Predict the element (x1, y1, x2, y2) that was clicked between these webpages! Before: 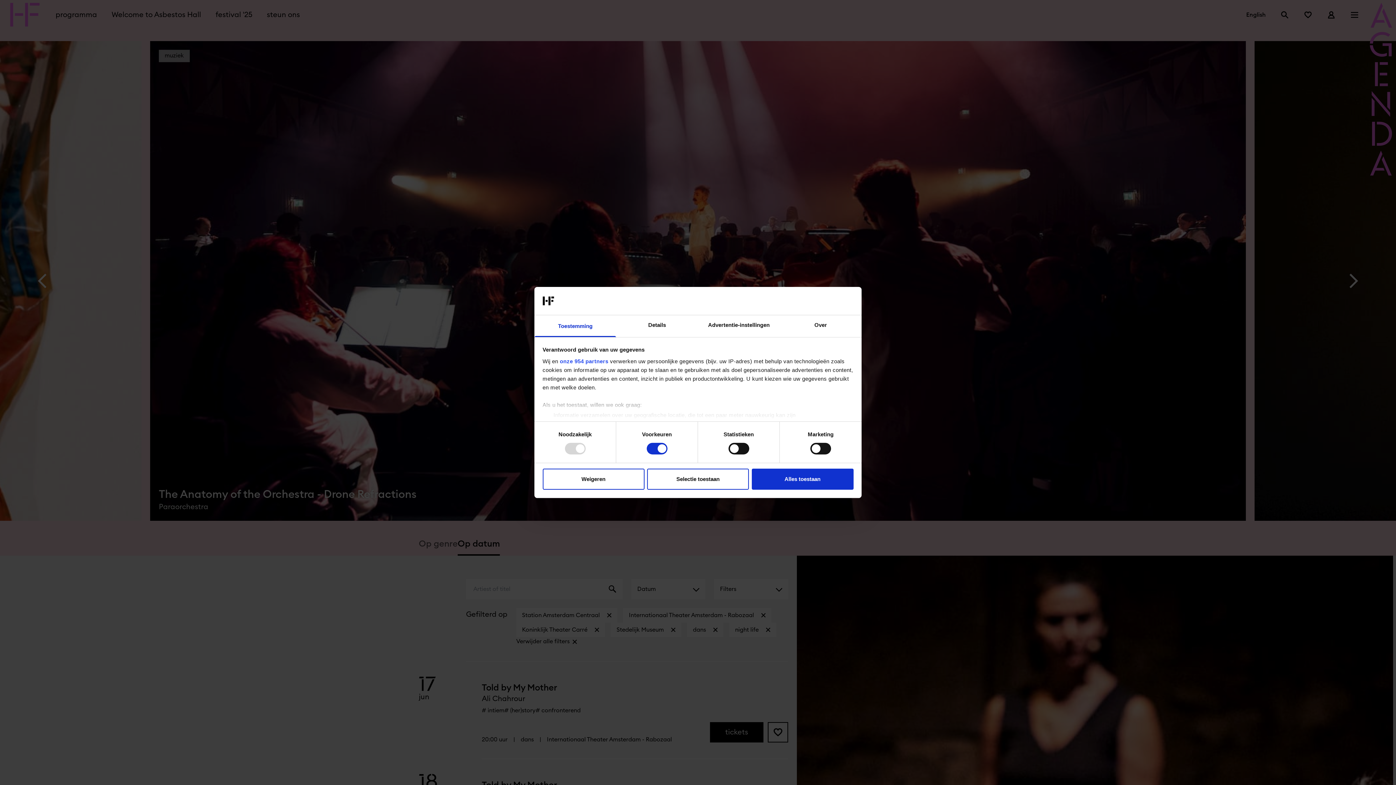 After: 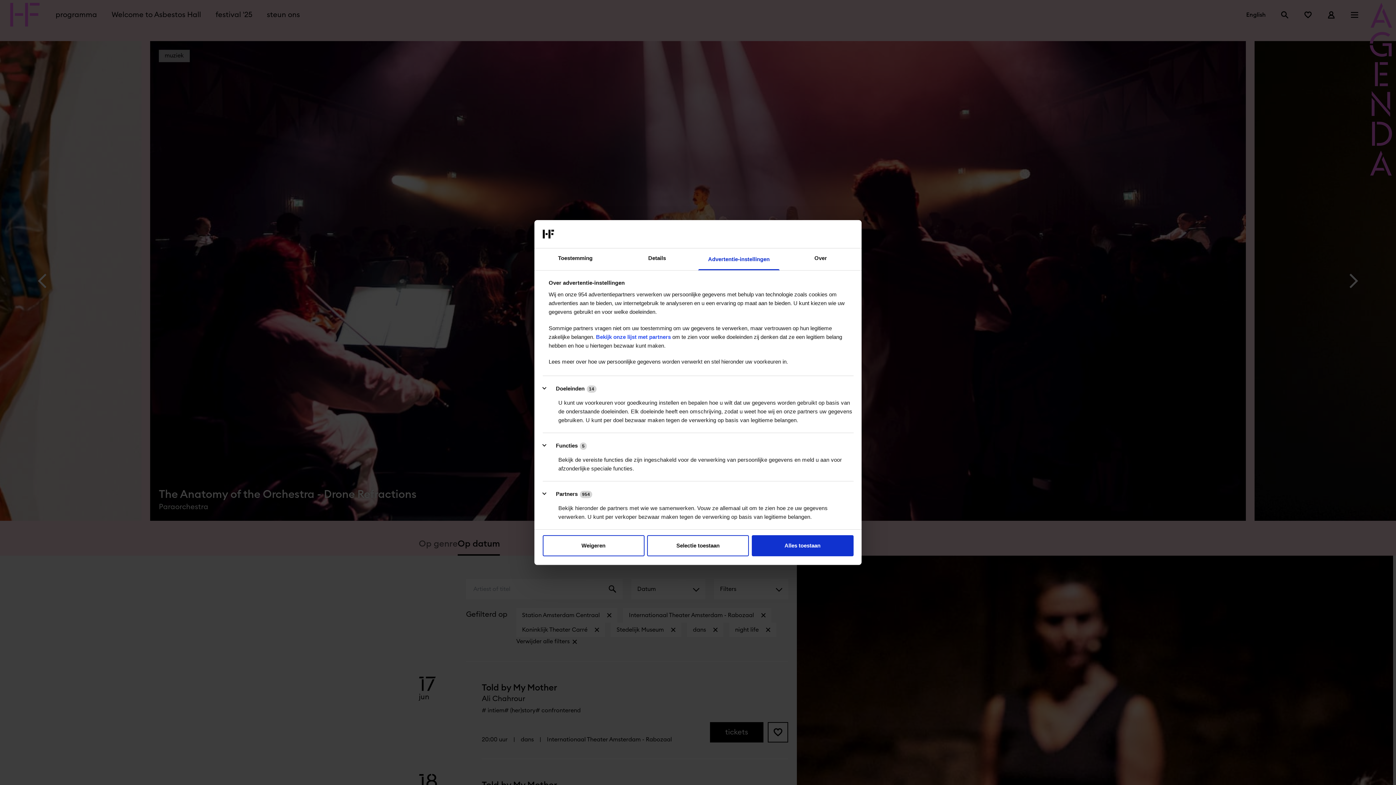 Action: bbox: (698, 315, 780, 337) label: Advertentie-instellingen